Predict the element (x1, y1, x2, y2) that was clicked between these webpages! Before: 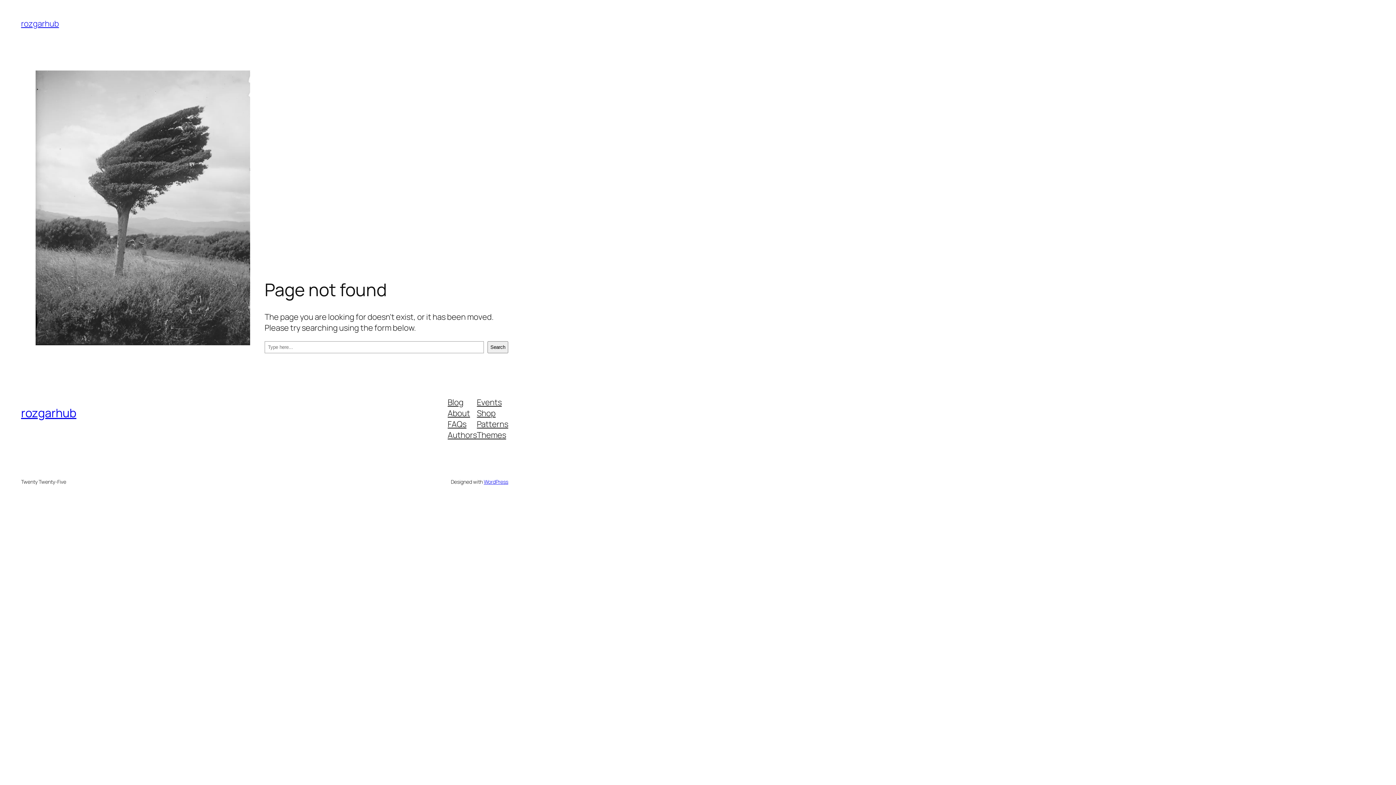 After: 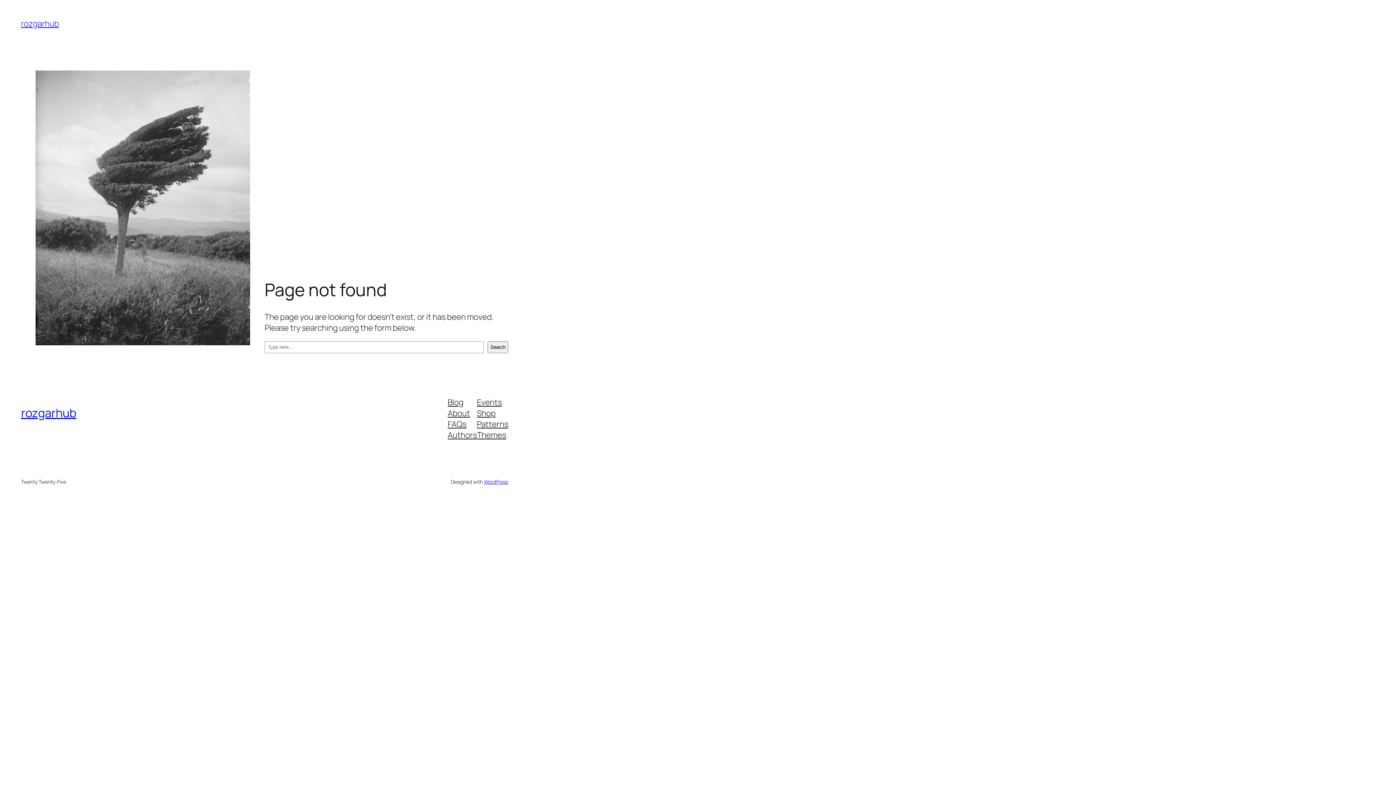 Action: label: Themes bbox: (477, 429, 506, 440)